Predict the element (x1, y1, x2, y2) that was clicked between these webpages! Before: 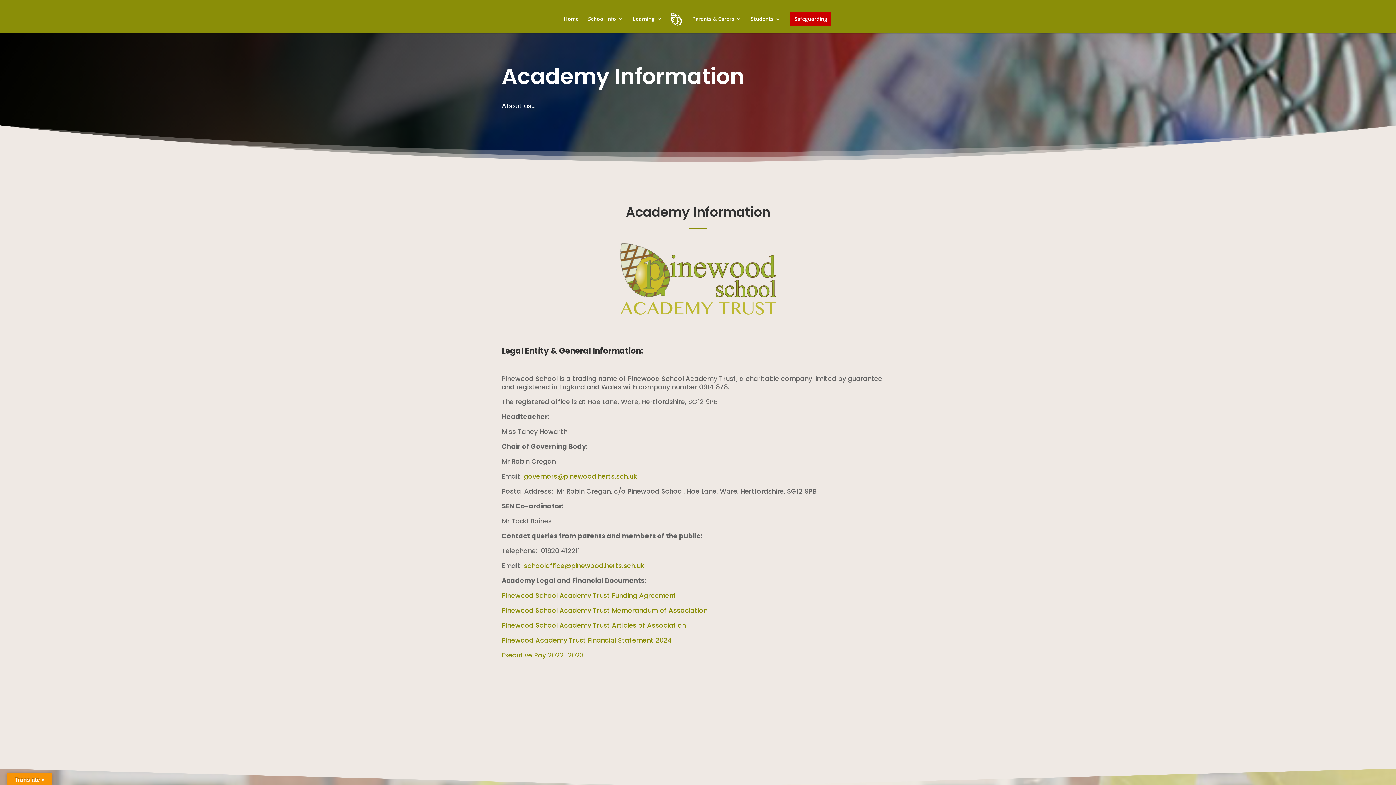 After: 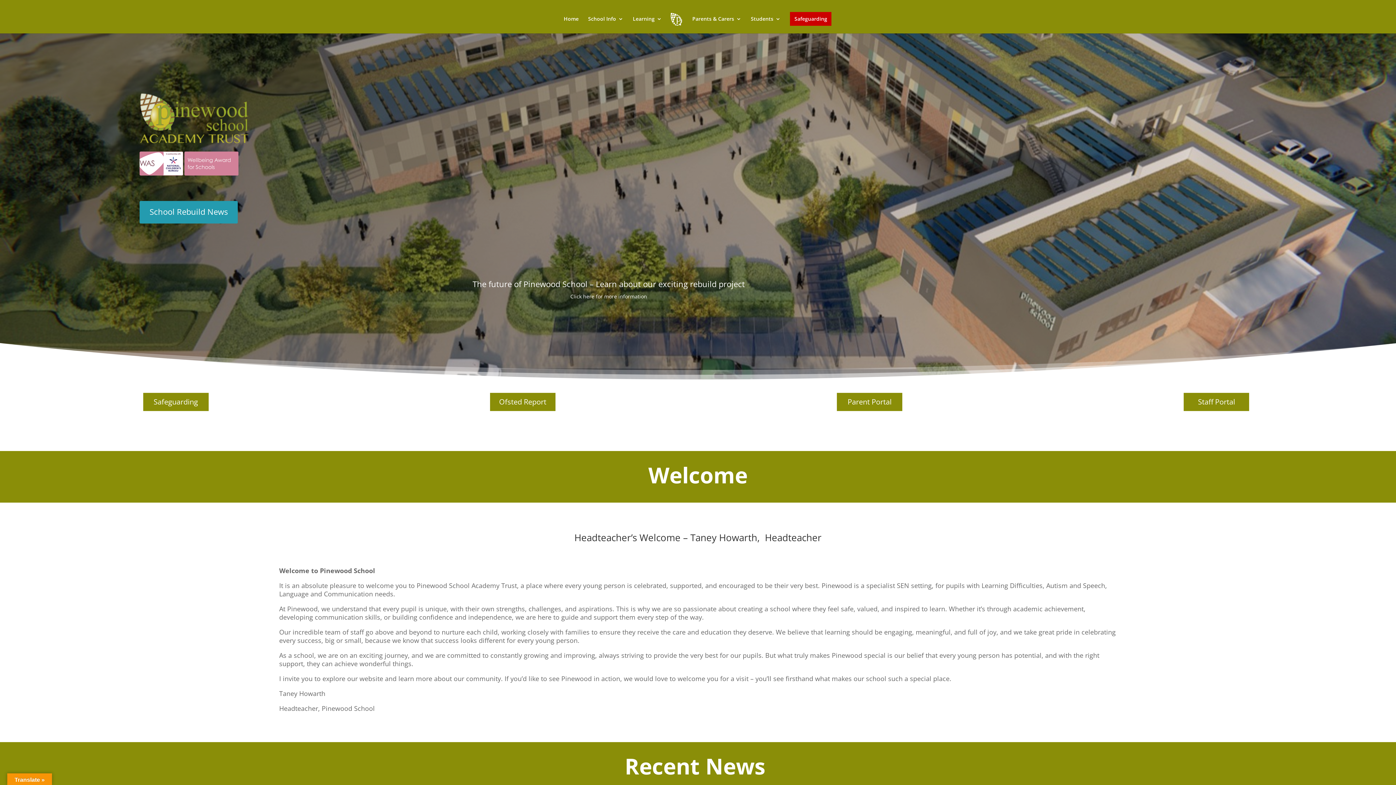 Action: bbox: (670, 12, 683, 36)